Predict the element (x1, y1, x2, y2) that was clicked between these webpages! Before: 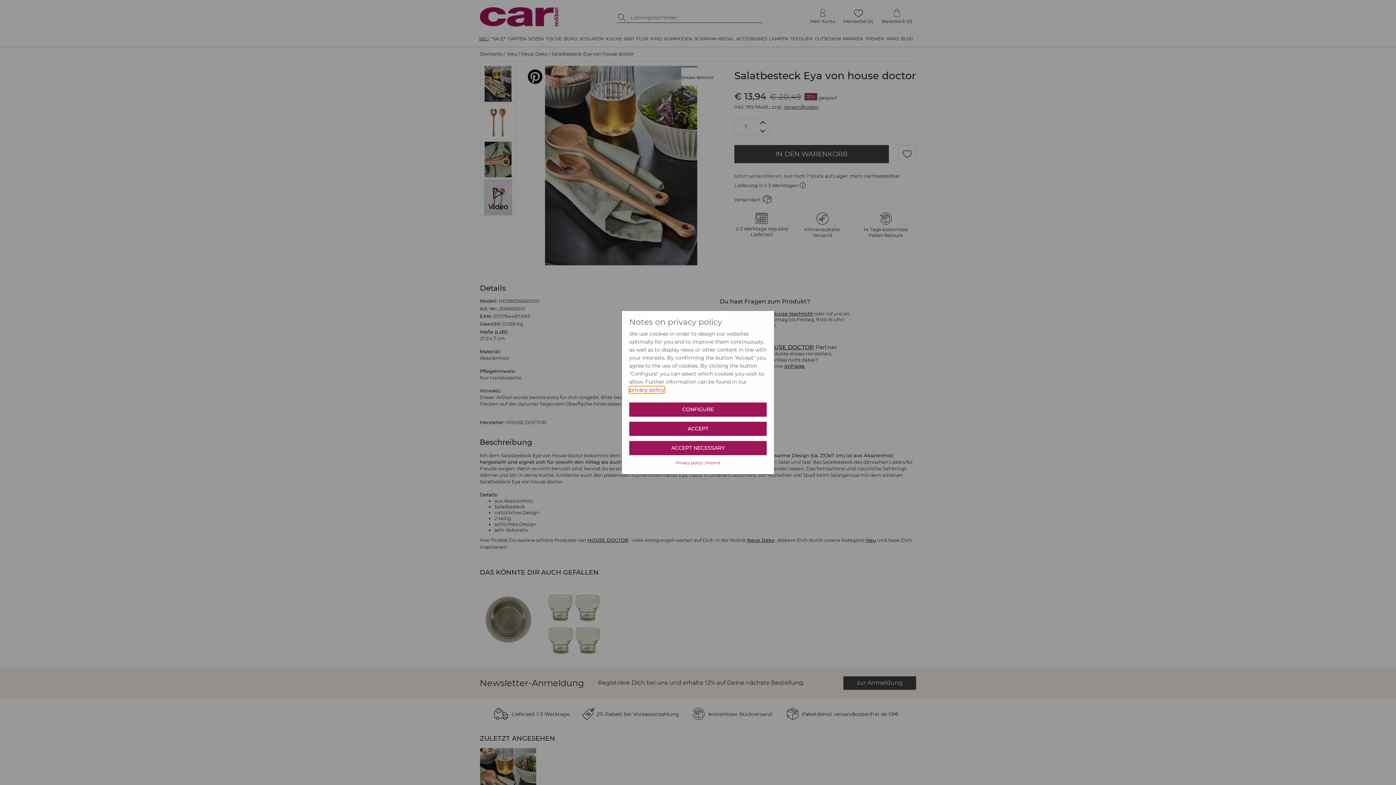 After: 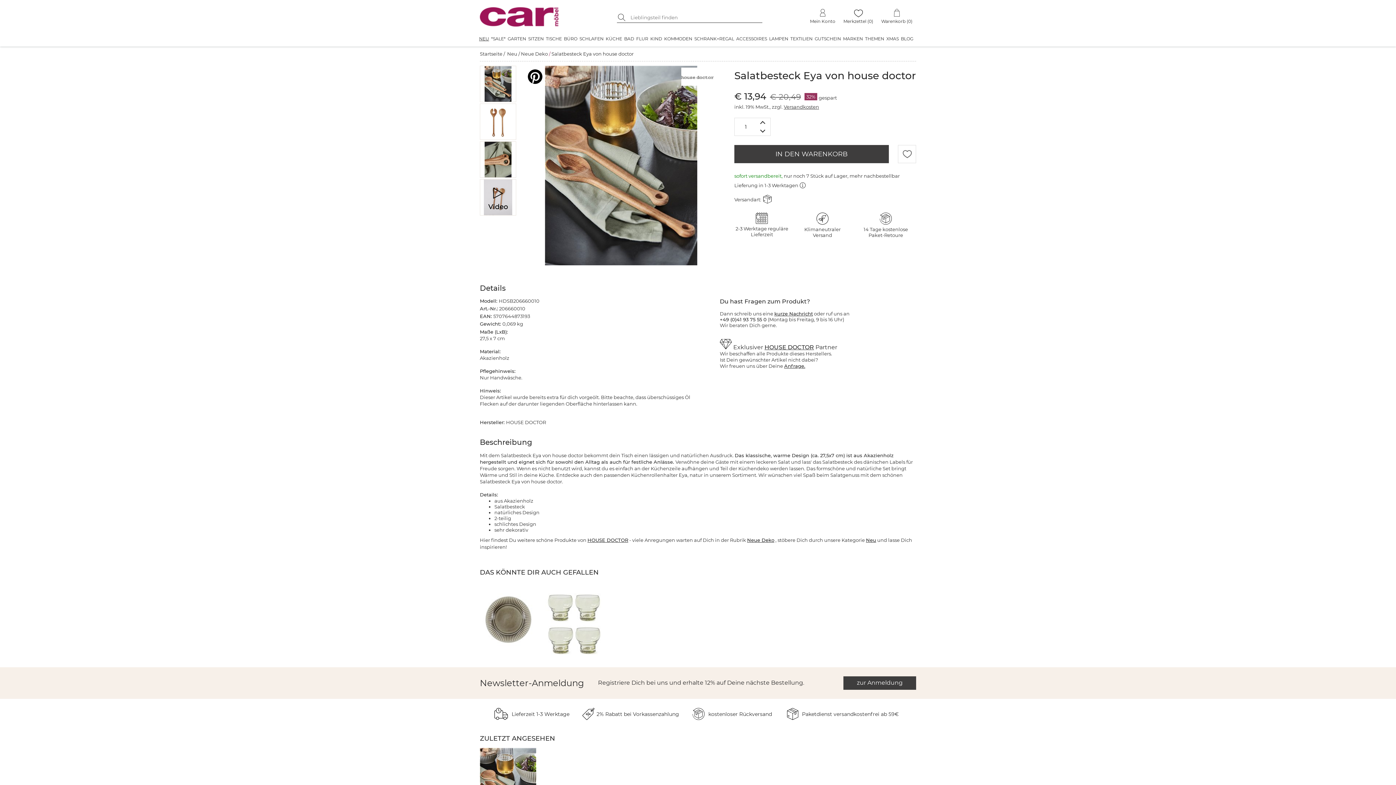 Action: label: ACCEPT bbox: (629, 422, 766, 436)